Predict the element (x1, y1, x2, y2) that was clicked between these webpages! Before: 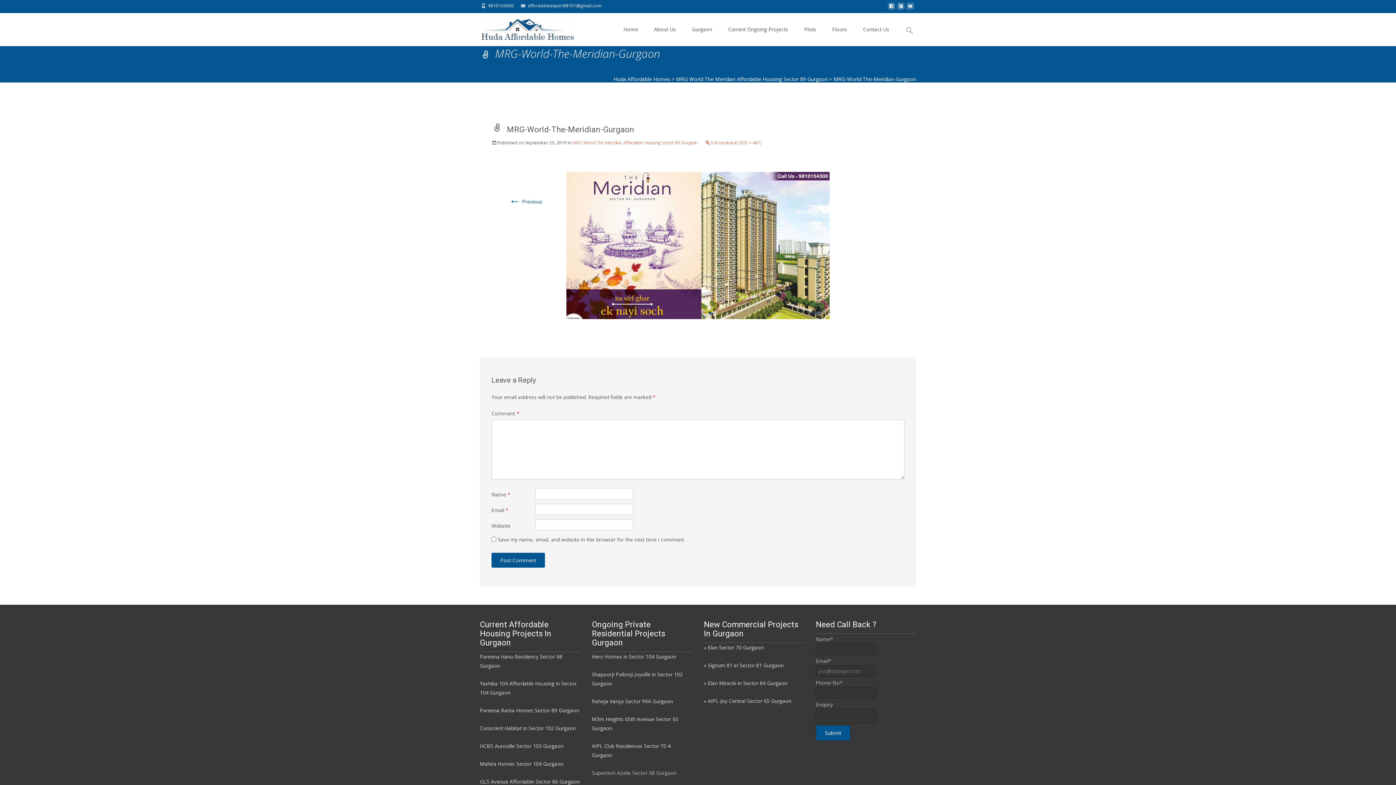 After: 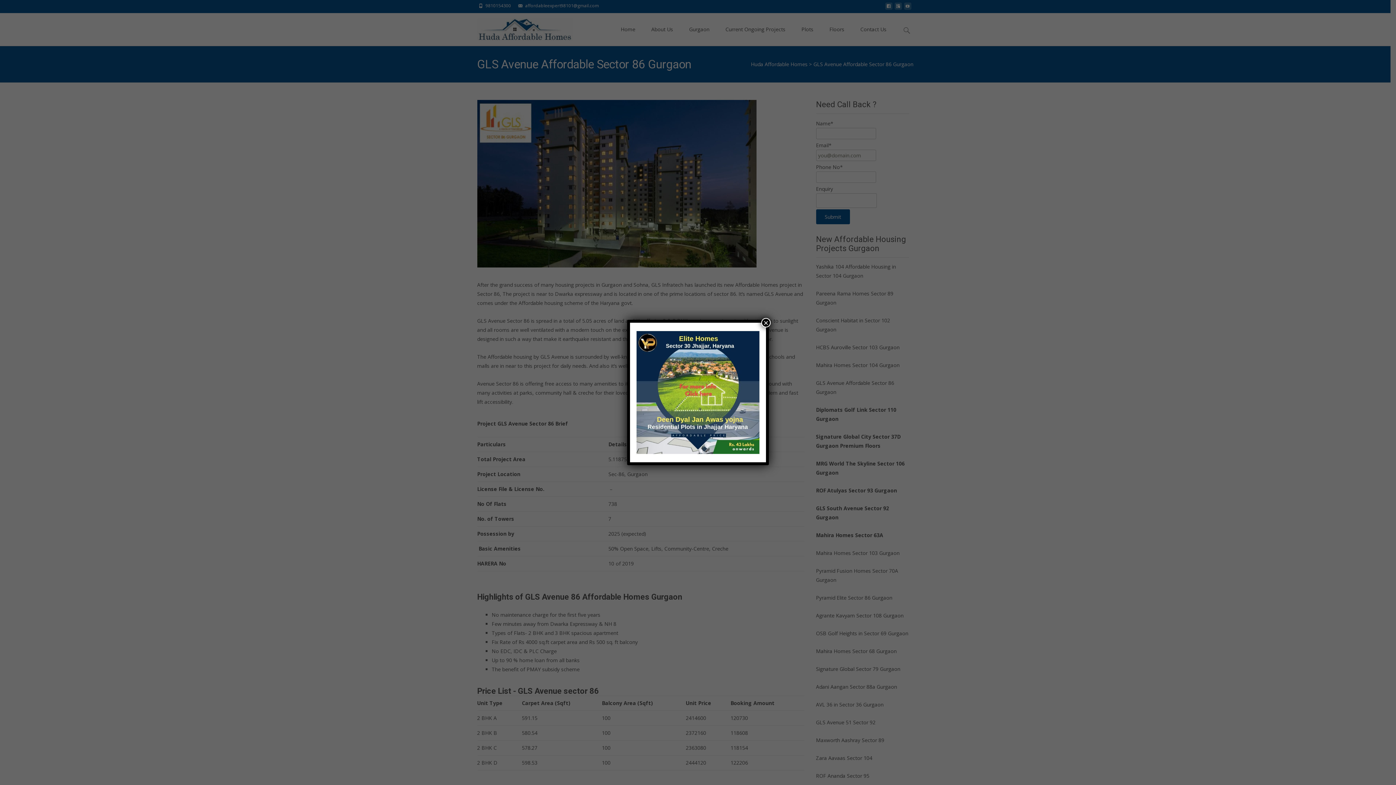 Action: label: GLS Avenue Affordable Sector 86 Gurgaon bbox: (480, 778, 580, 785)